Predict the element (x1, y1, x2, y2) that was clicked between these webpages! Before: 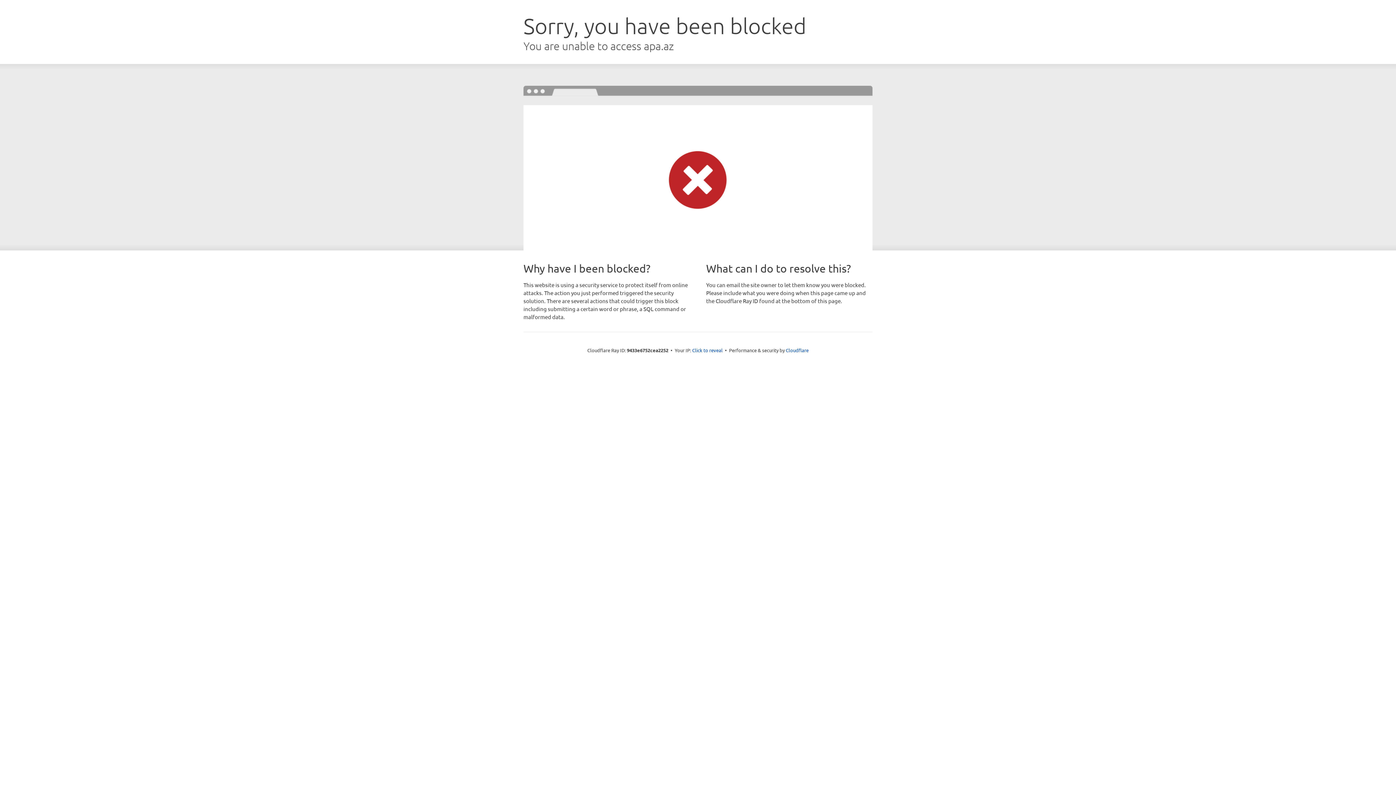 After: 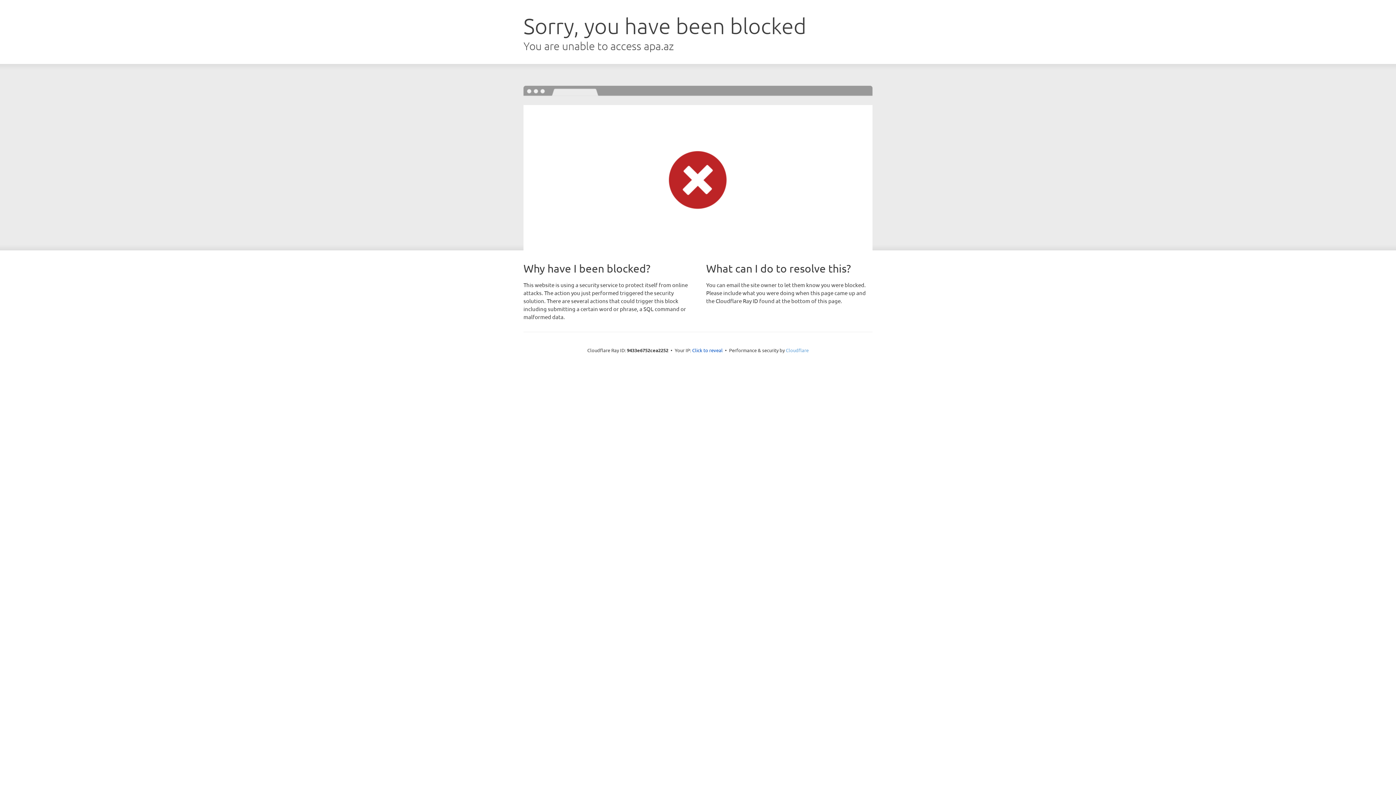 Action: bbox: (786, 347, 808, 353) label: Cloudflare